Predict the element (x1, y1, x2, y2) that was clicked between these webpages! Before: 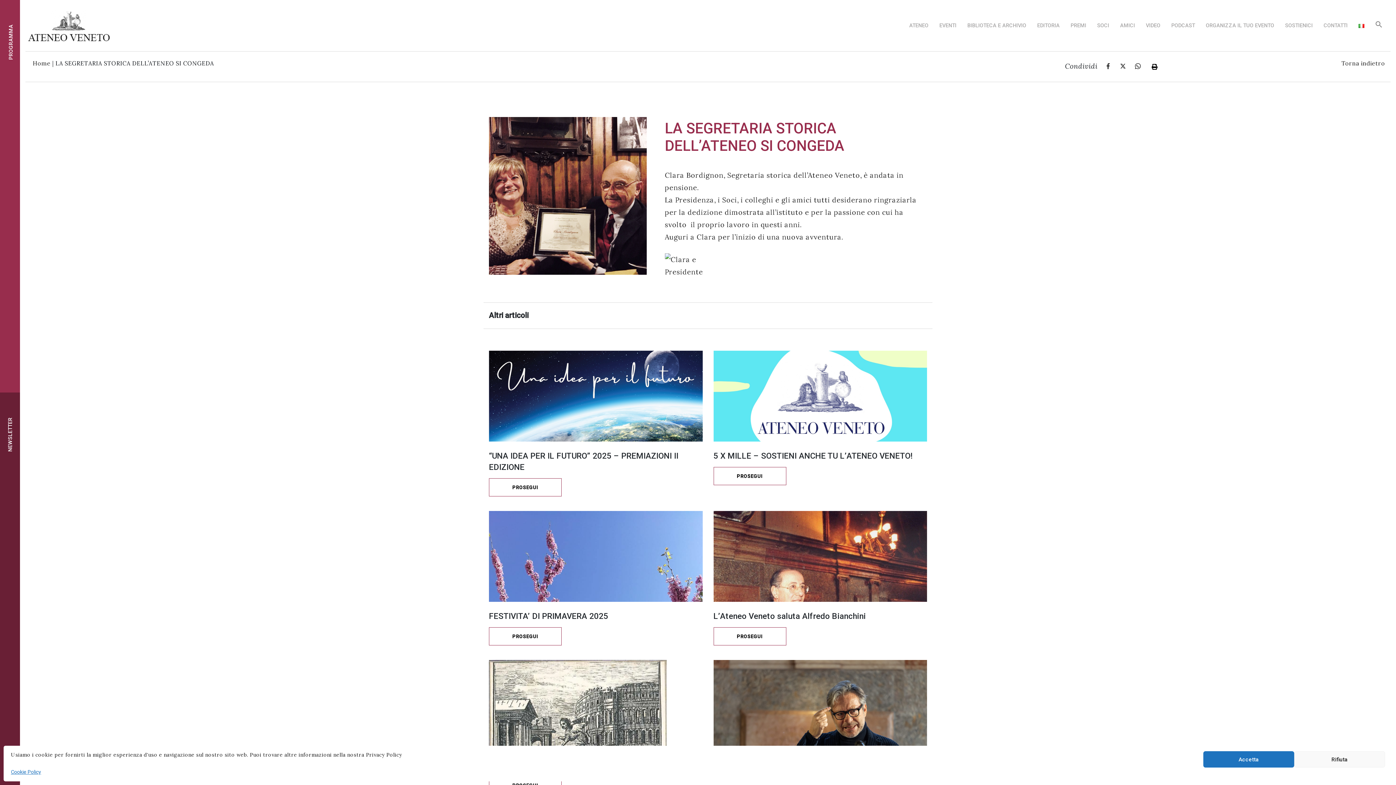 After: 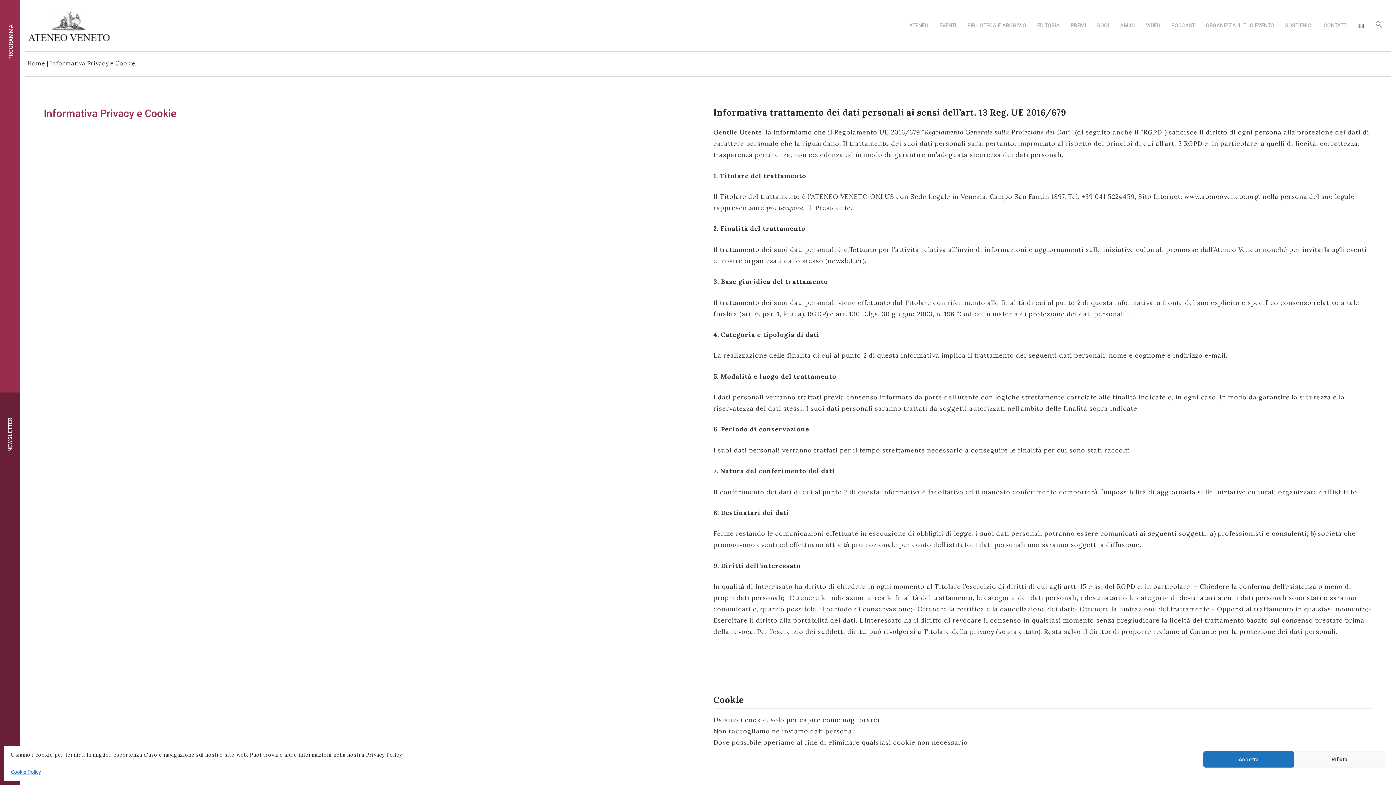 Action: label: Cookie Policy bbox: (10, 768, 41, 776)